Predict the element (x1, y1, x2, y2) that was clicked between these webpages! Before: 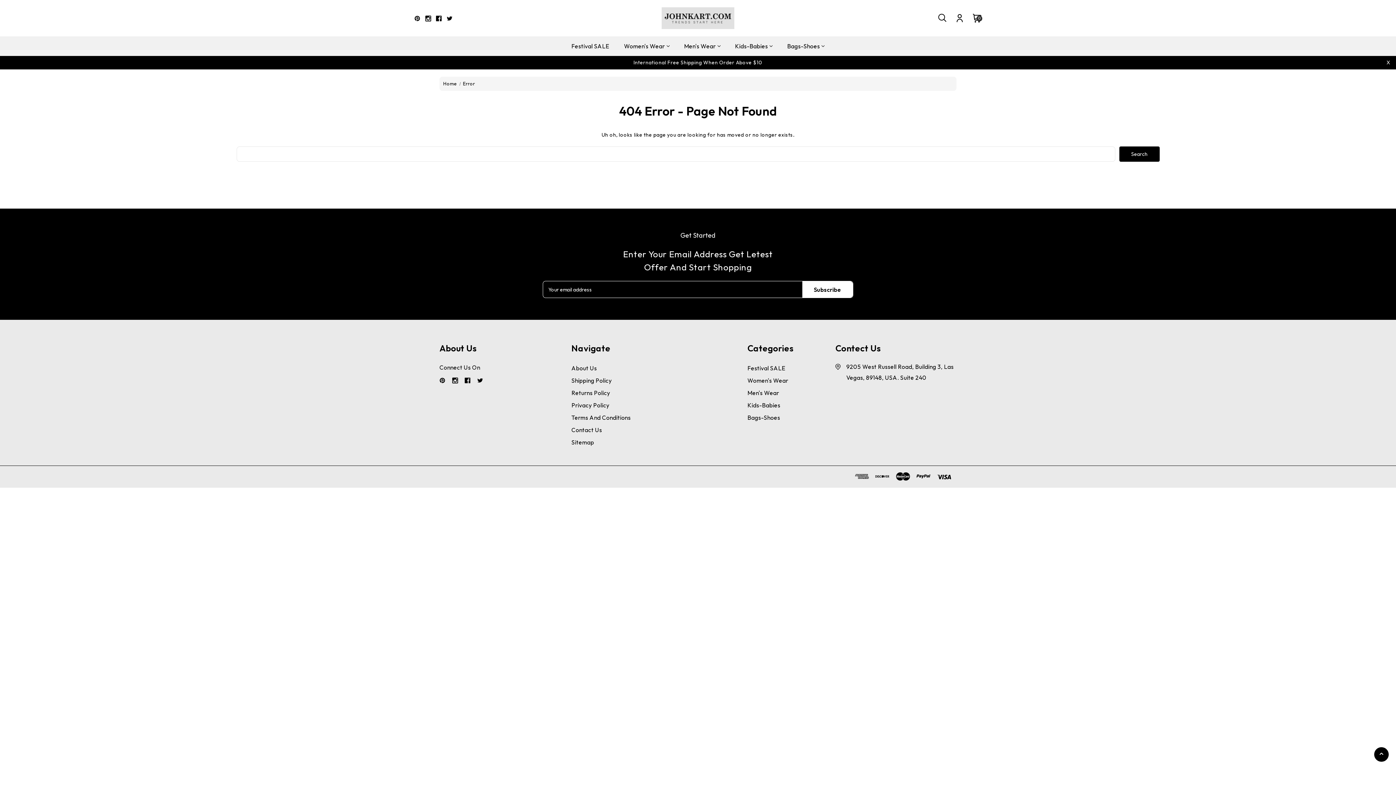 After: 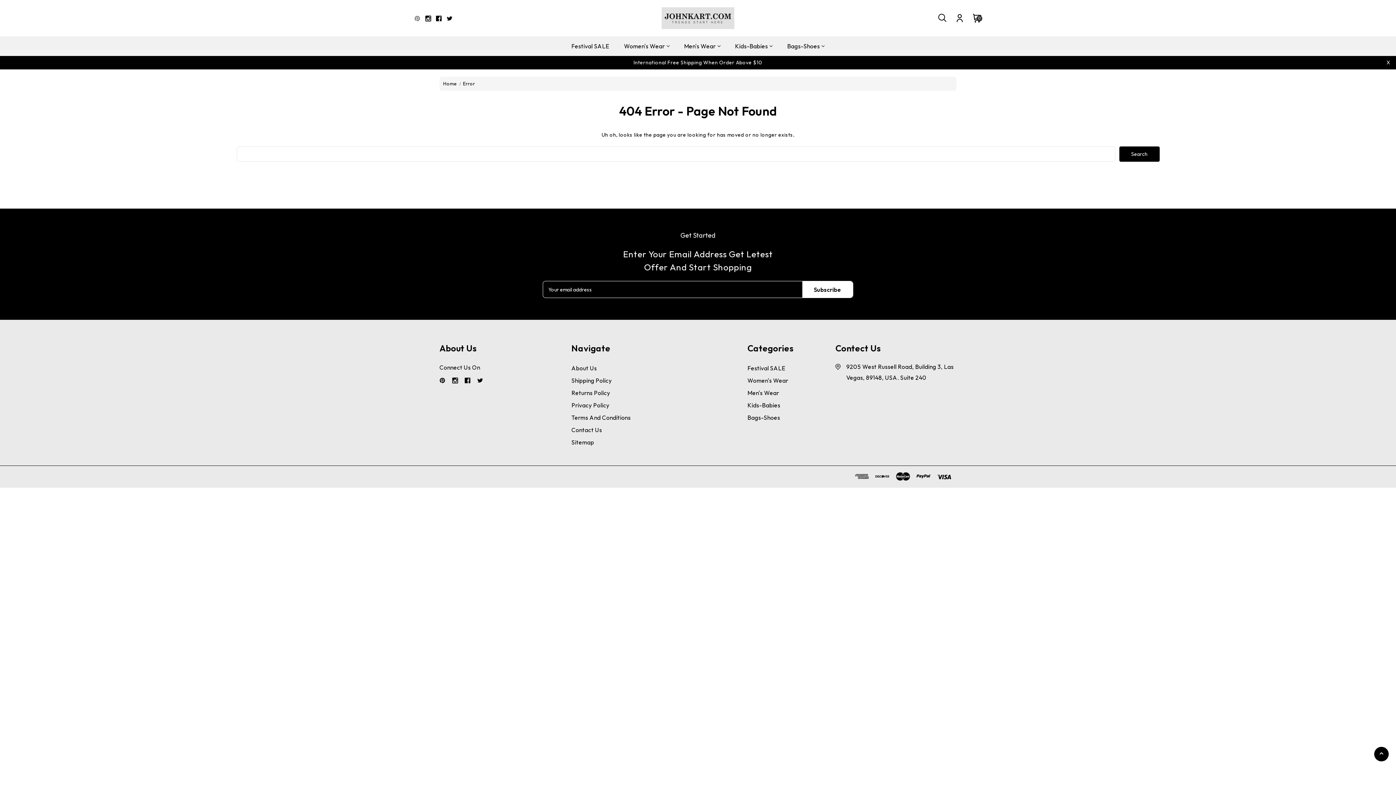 Action: bbox: (414, 15, 420, 21) label: Pinterest